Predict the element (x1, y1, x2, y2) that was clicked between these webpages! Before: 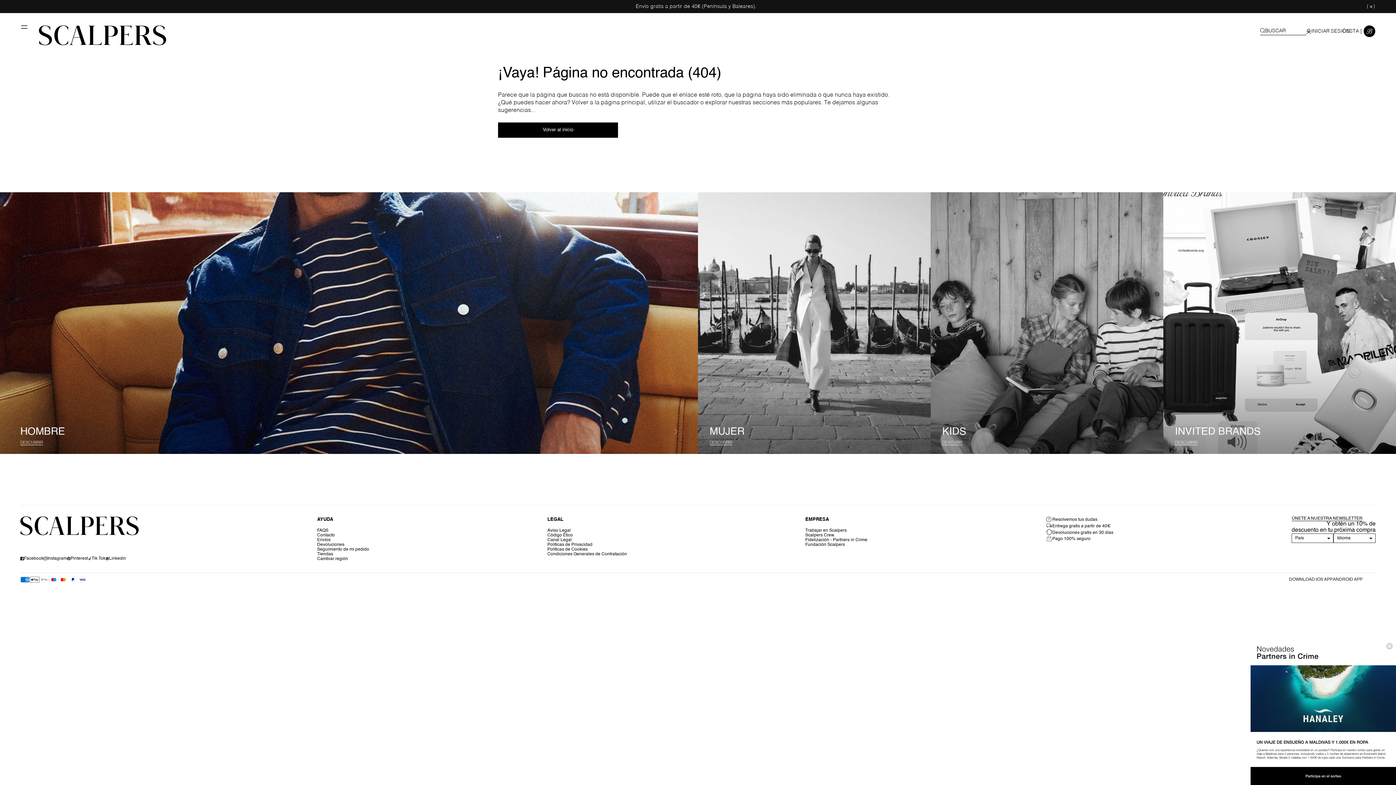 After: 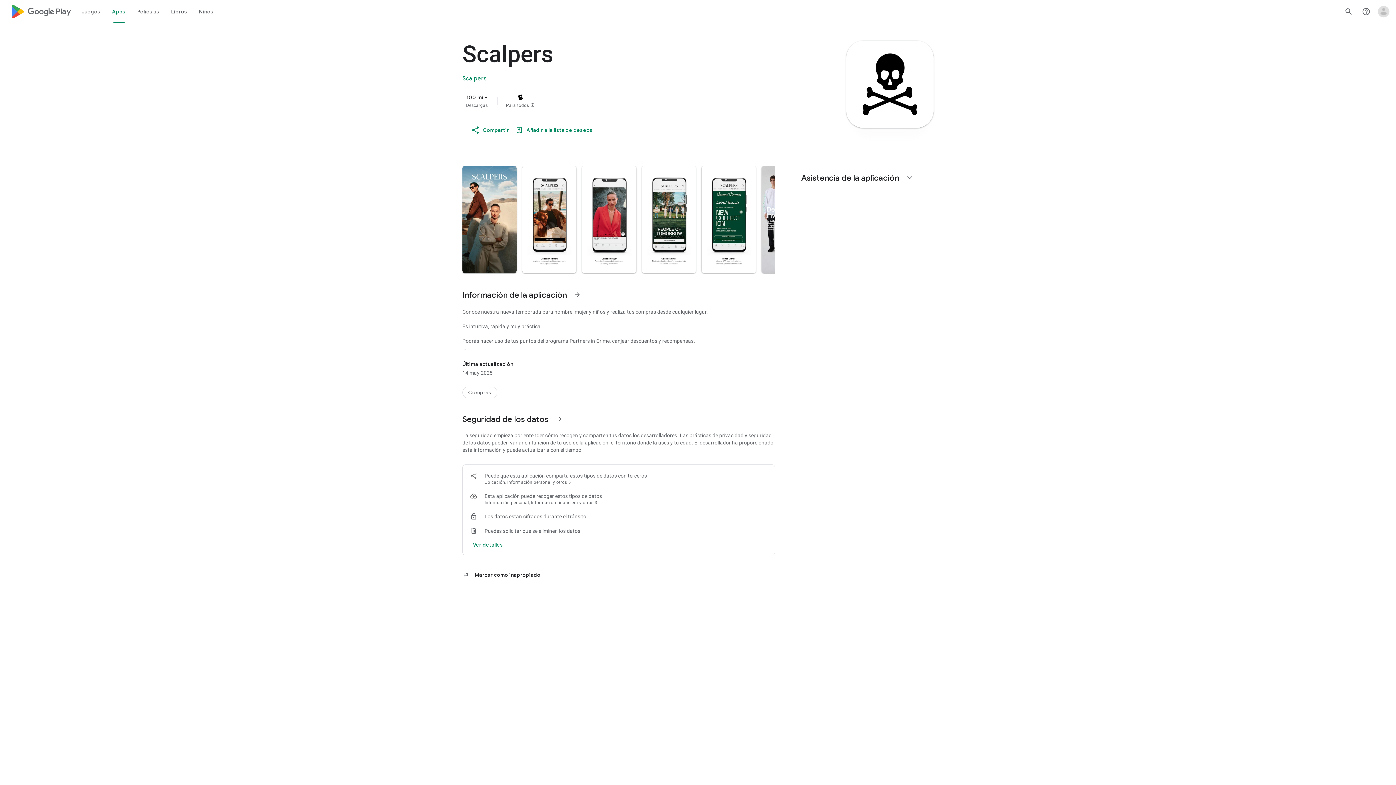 Action: bbox: (1333, 577, 1362, 582) label: ANDROID APP